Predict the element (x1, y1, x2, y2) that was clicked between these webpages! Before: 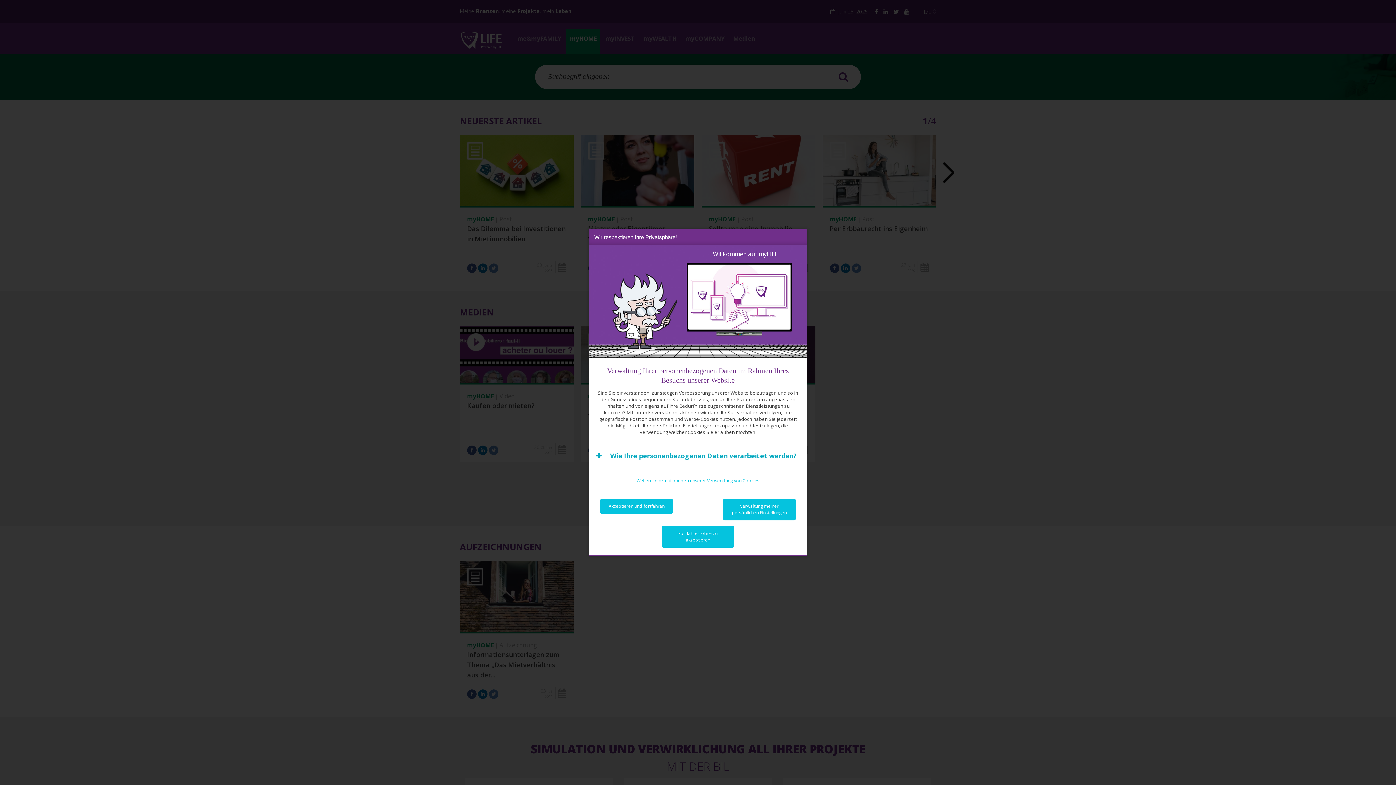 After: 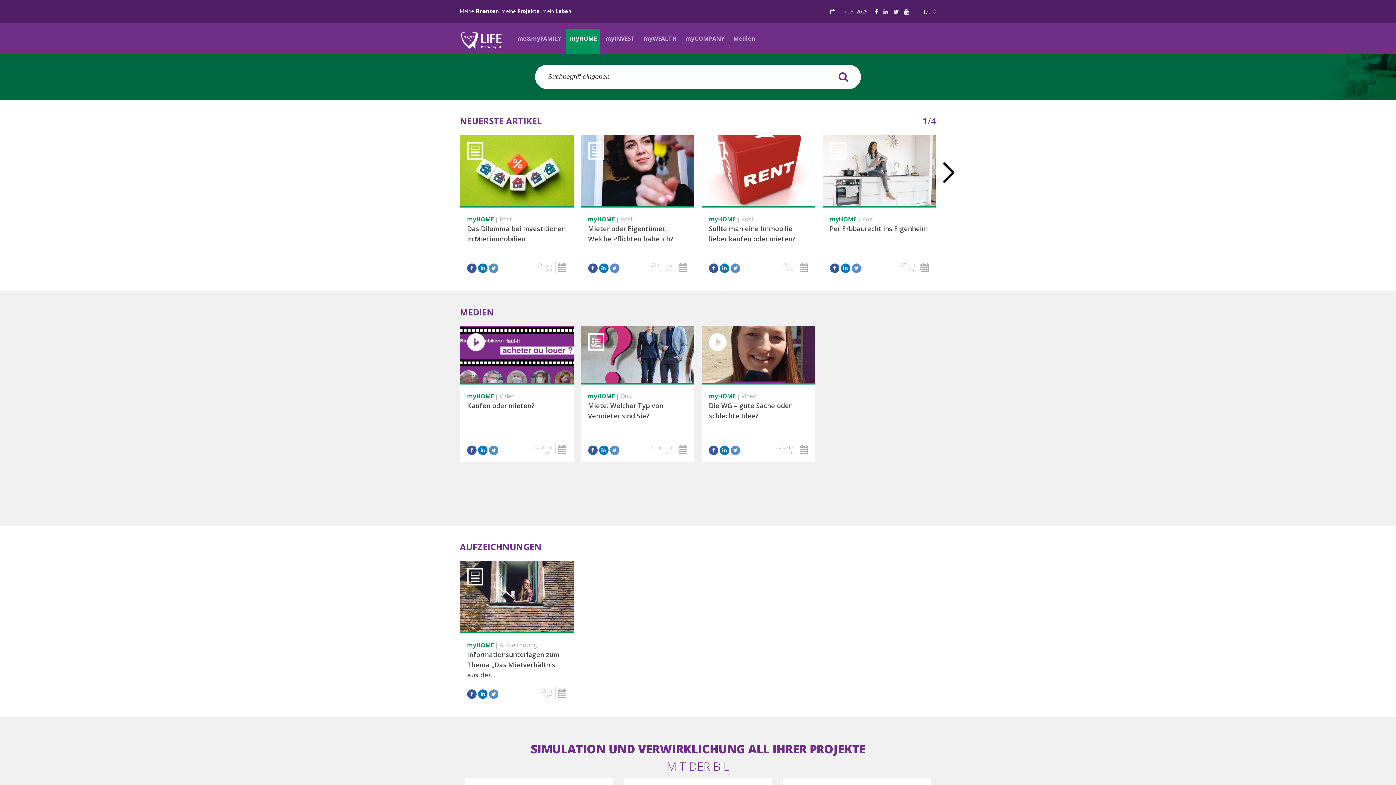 Action: label: Fortfahren ohne zu akzeptieren bbox: (661, 526, 734, 548)